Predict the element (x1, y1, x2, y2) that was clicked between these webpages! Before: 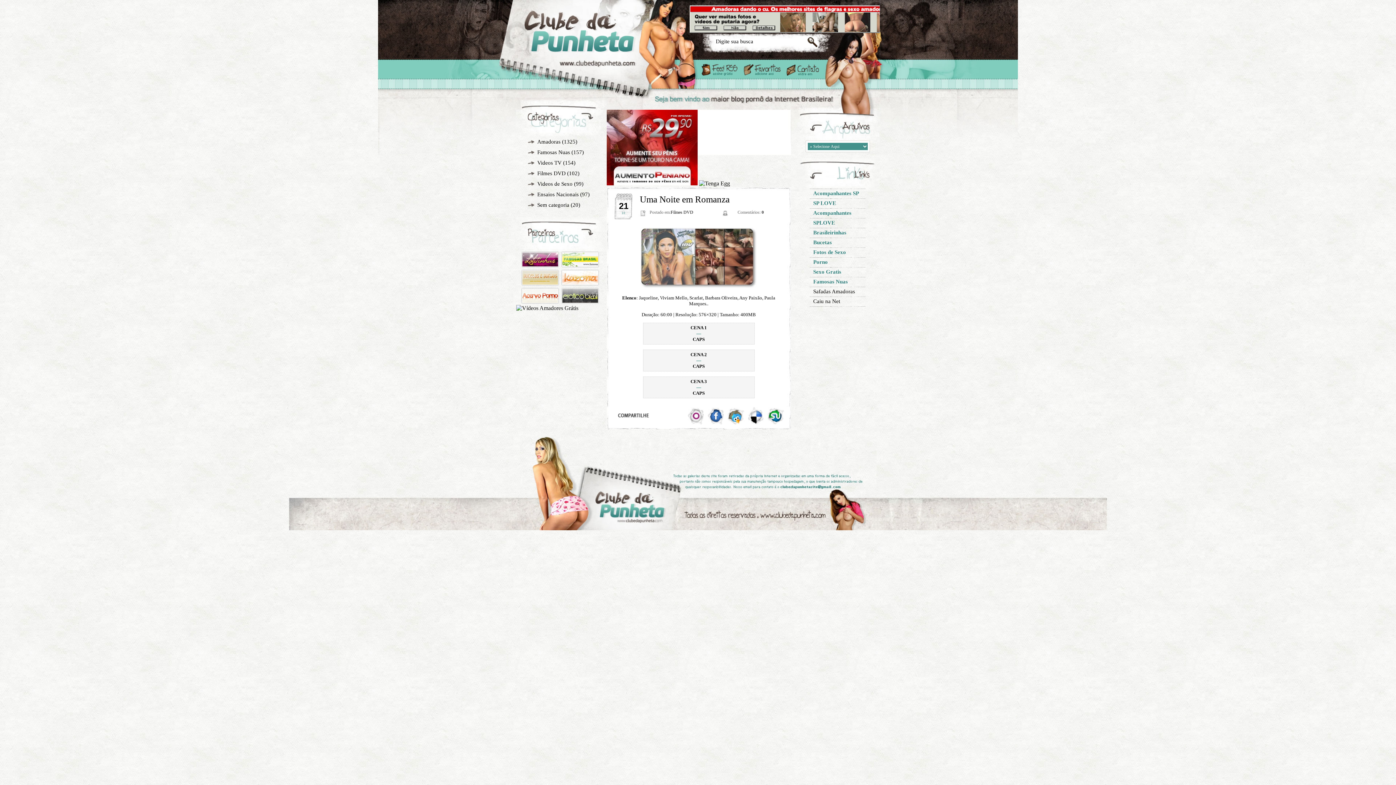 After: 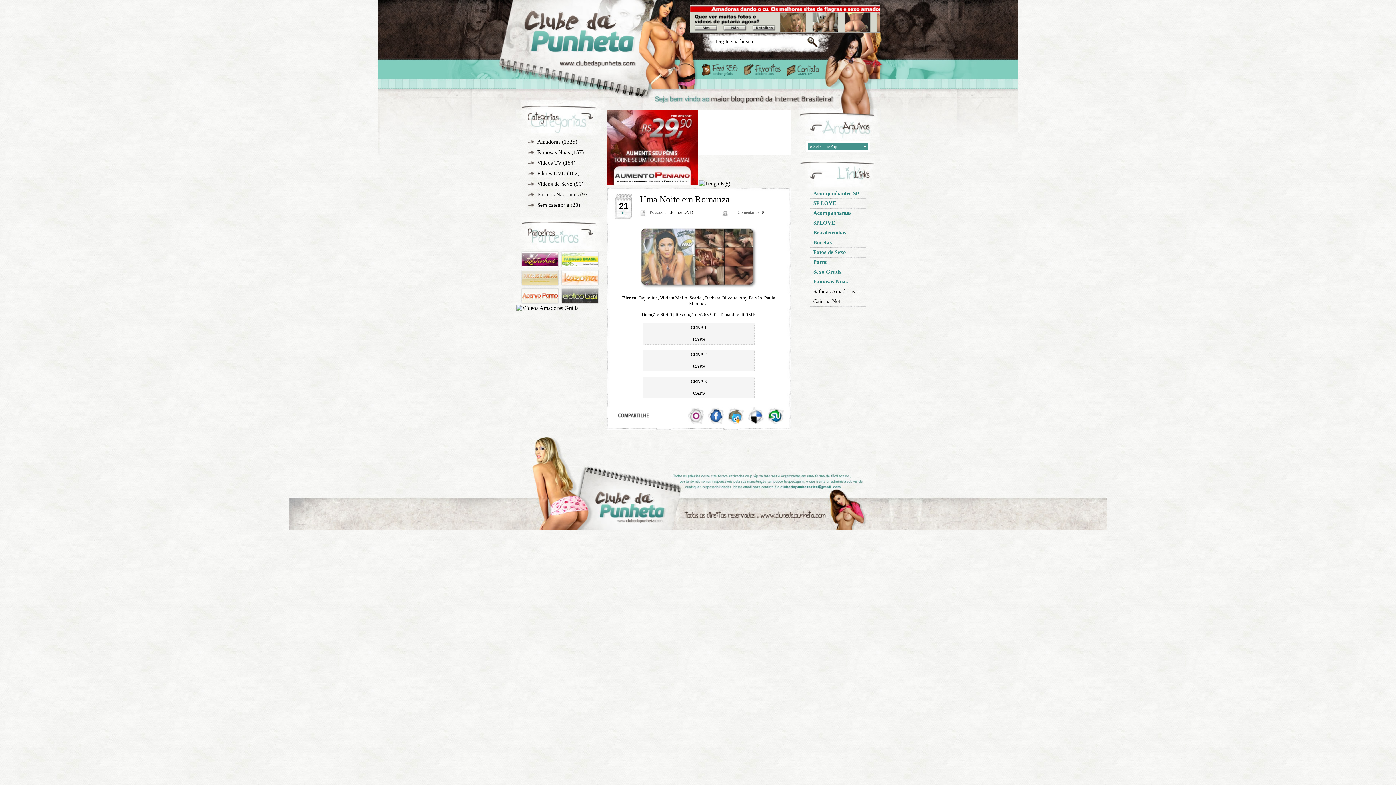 Action: bbox: (522, 261, 558, 267)